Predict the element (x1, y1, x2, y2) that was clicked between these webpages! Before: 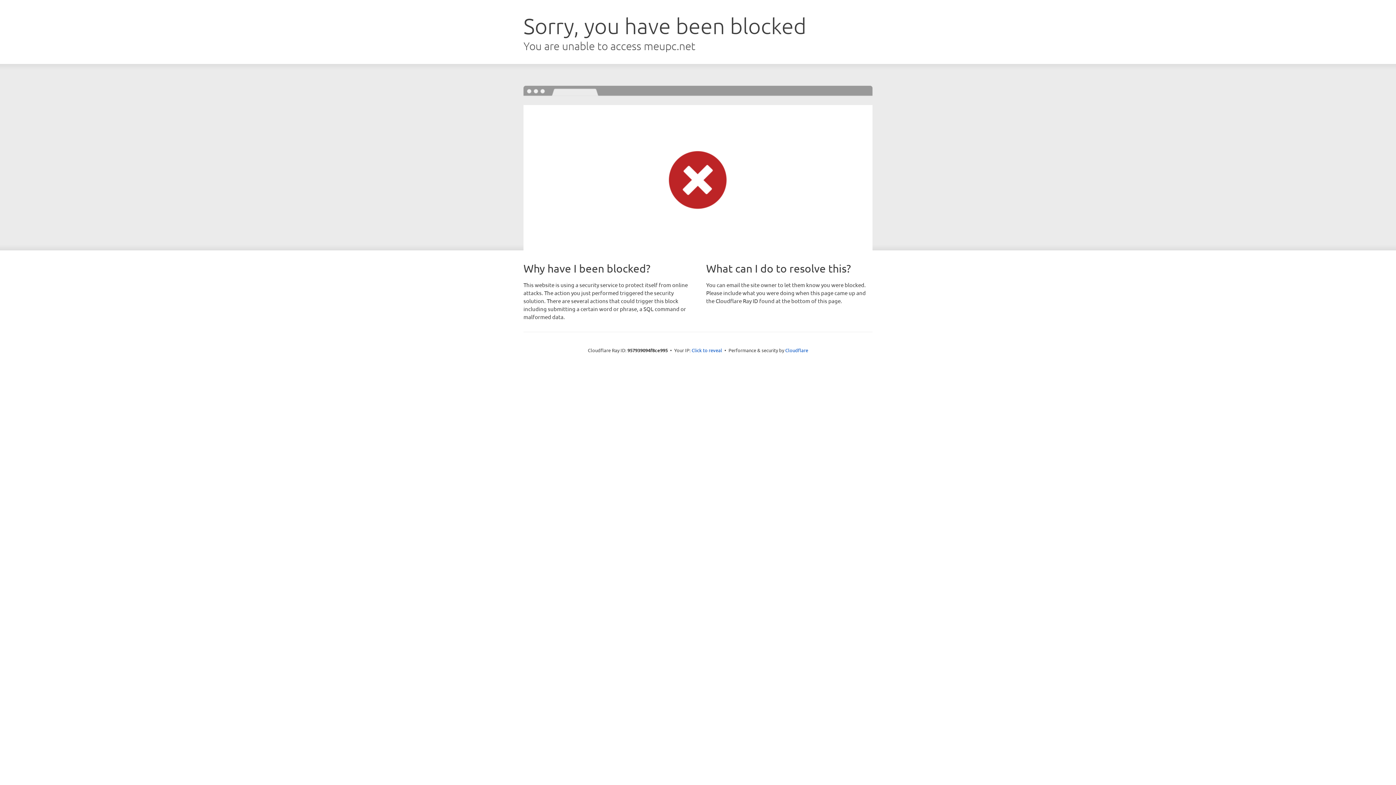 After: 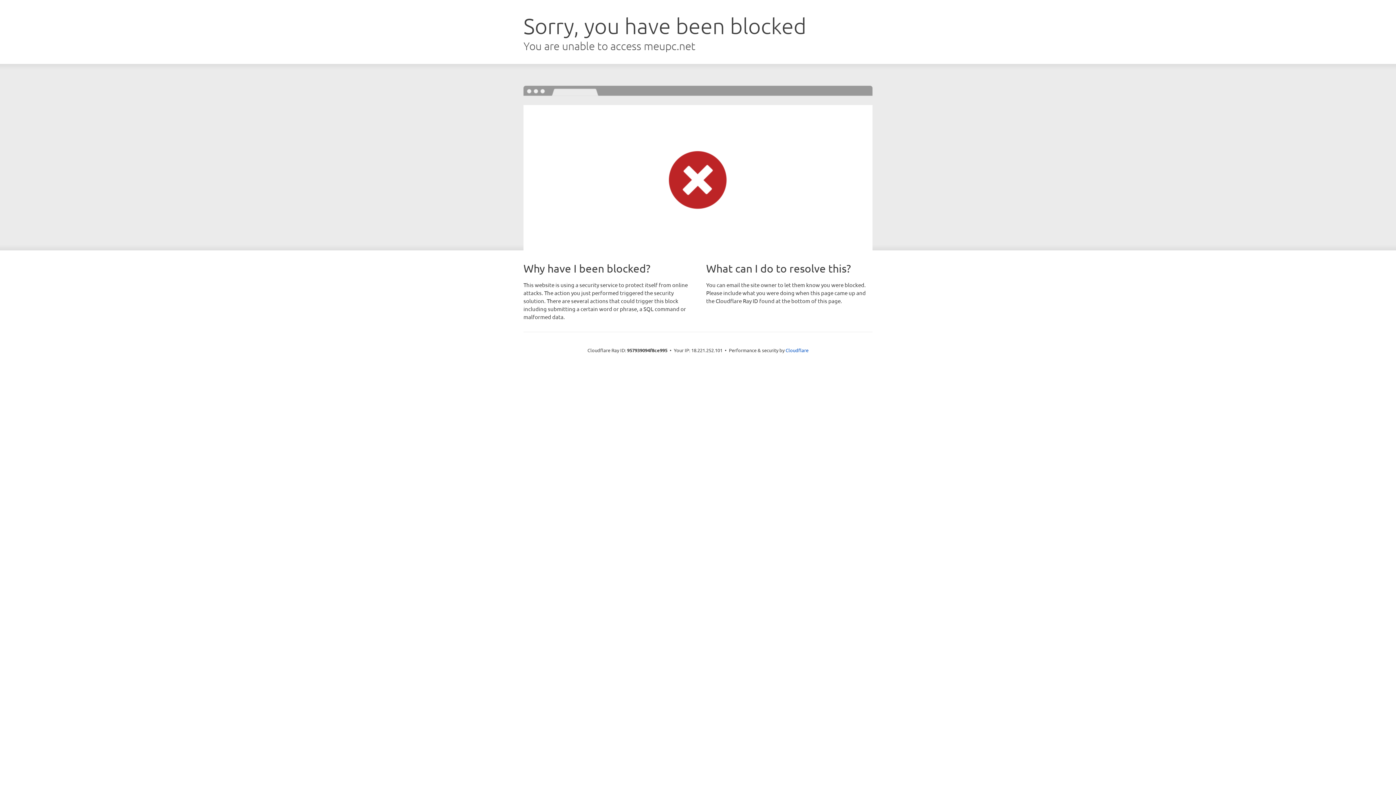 Action: bbox: (691, 346, 722, 353) label: Click to reveal